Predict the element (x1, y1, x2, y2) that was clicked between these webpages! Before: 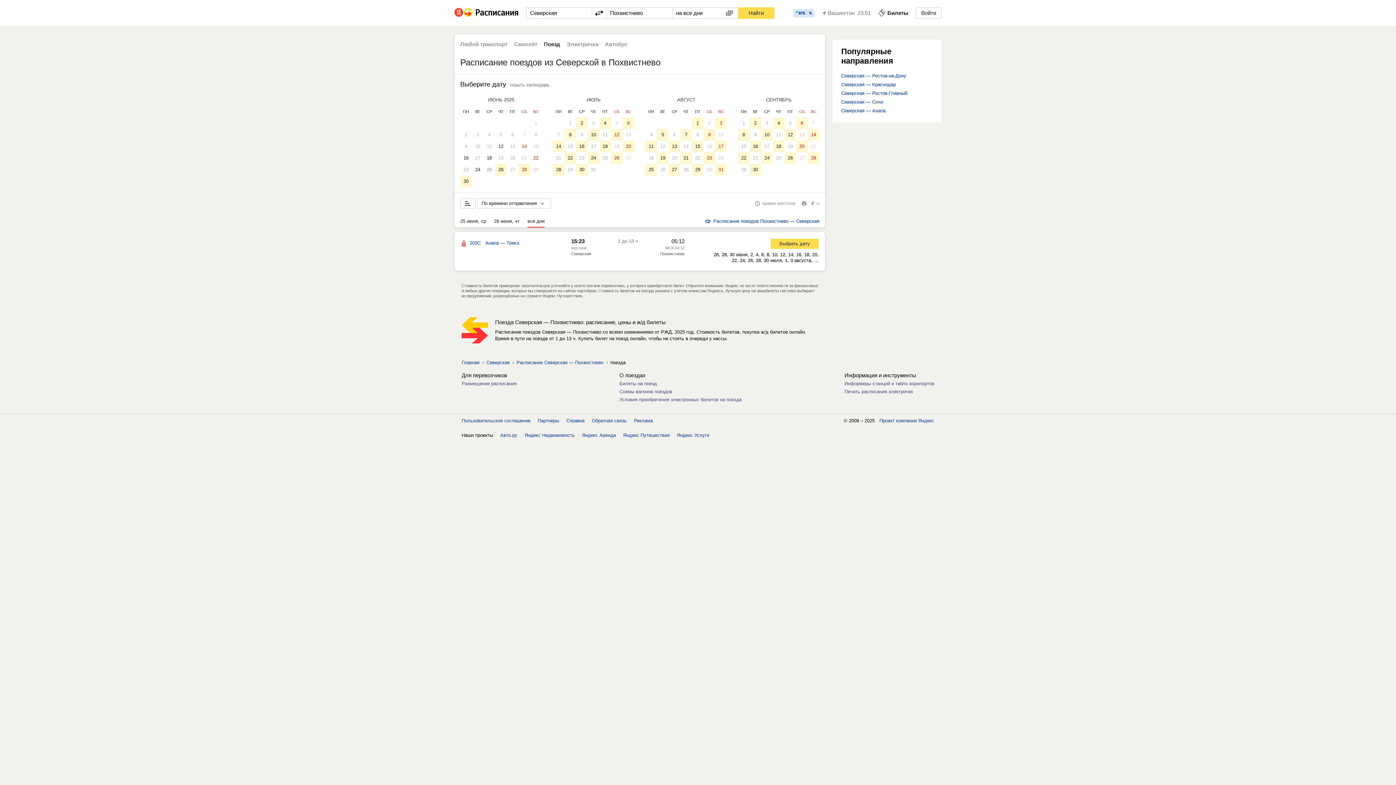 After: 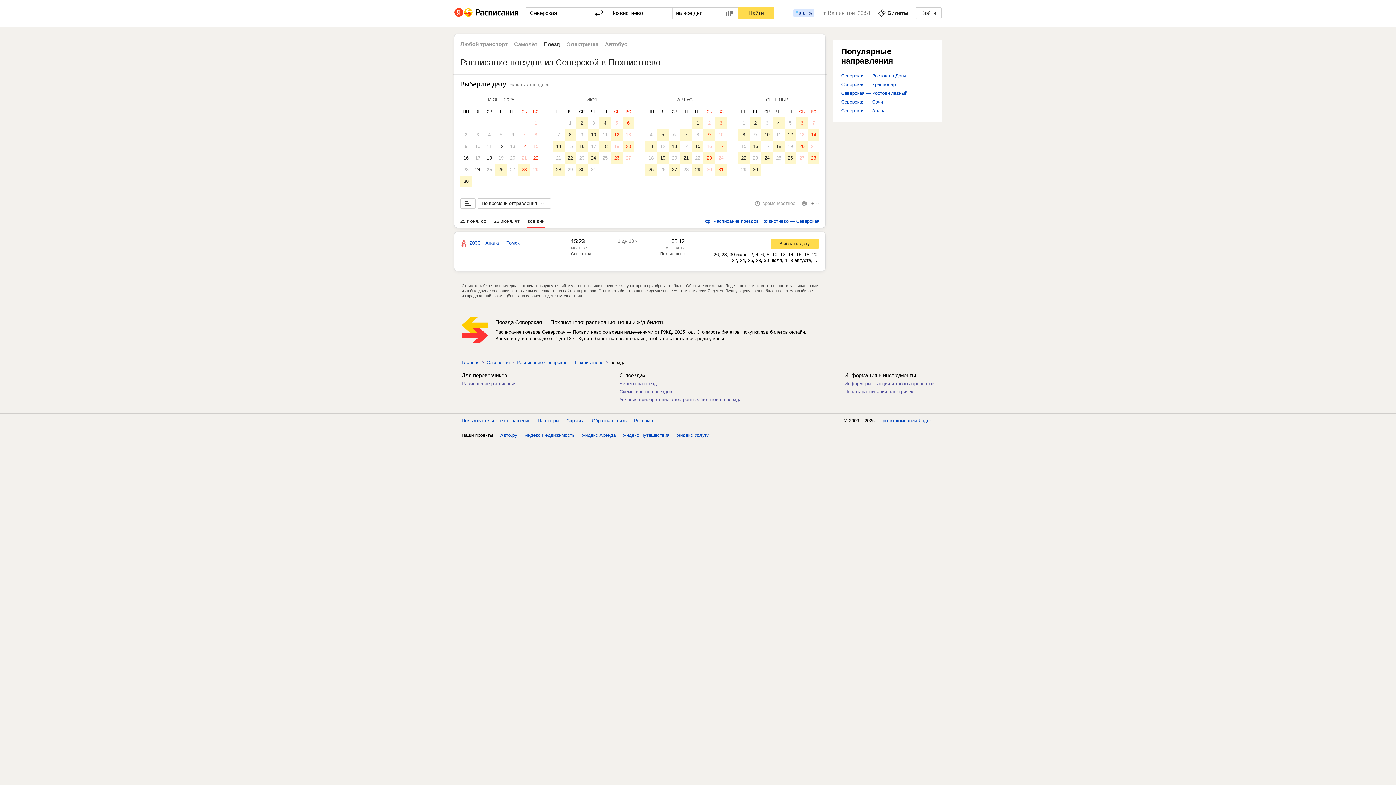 Action: label: 16 bbox: (703, 140, 715, 152)